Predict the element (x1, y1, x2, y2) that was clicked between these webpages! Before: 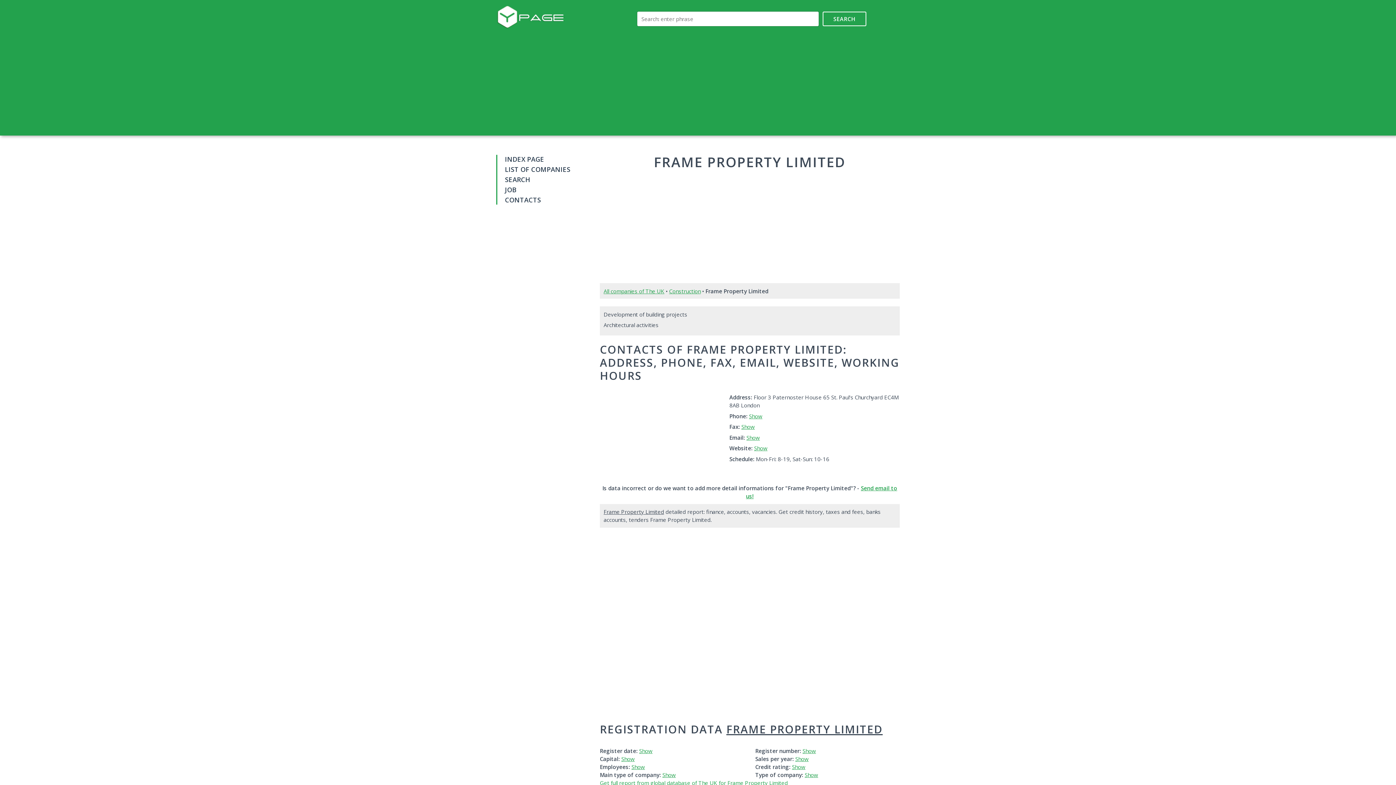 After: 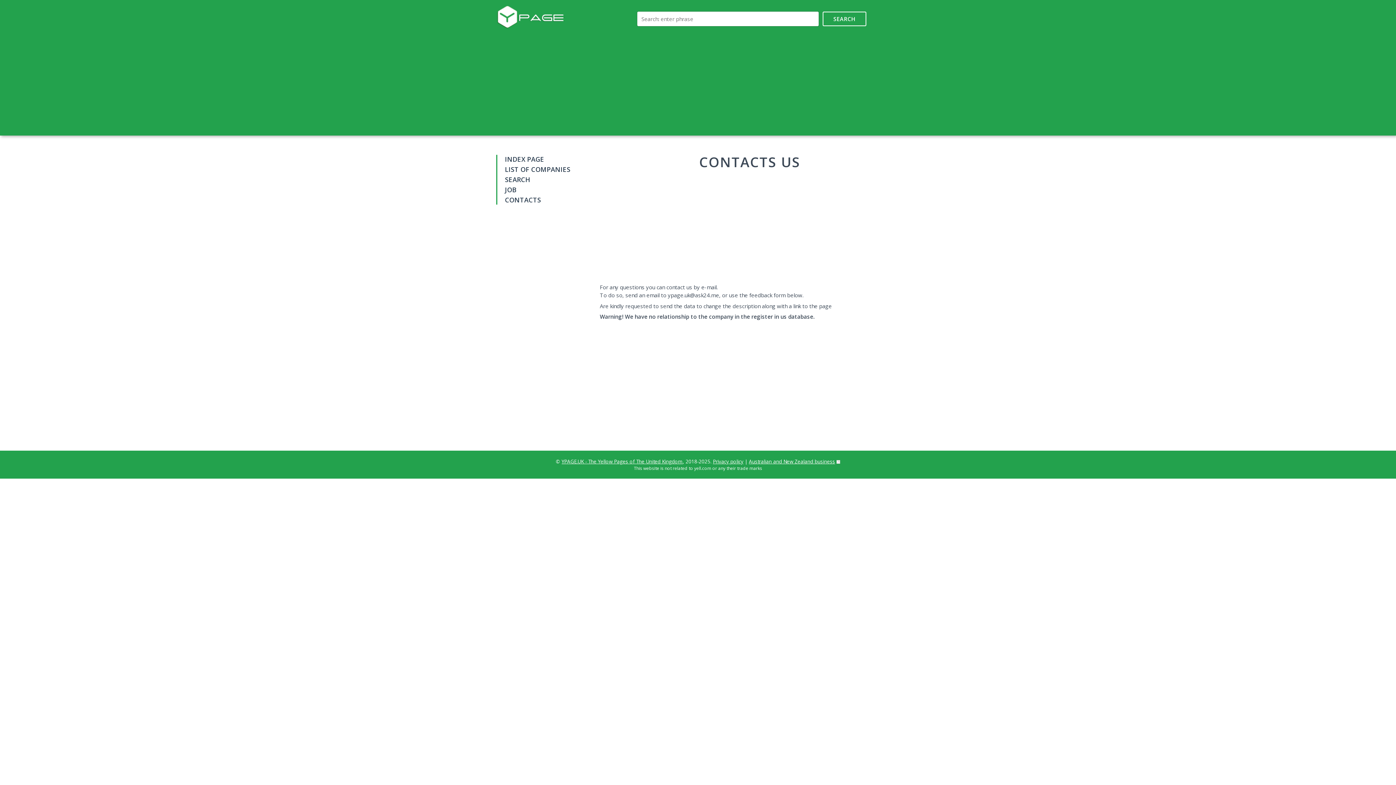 Action: label: CONTACTS bbox: (505, 195, 589, 204)